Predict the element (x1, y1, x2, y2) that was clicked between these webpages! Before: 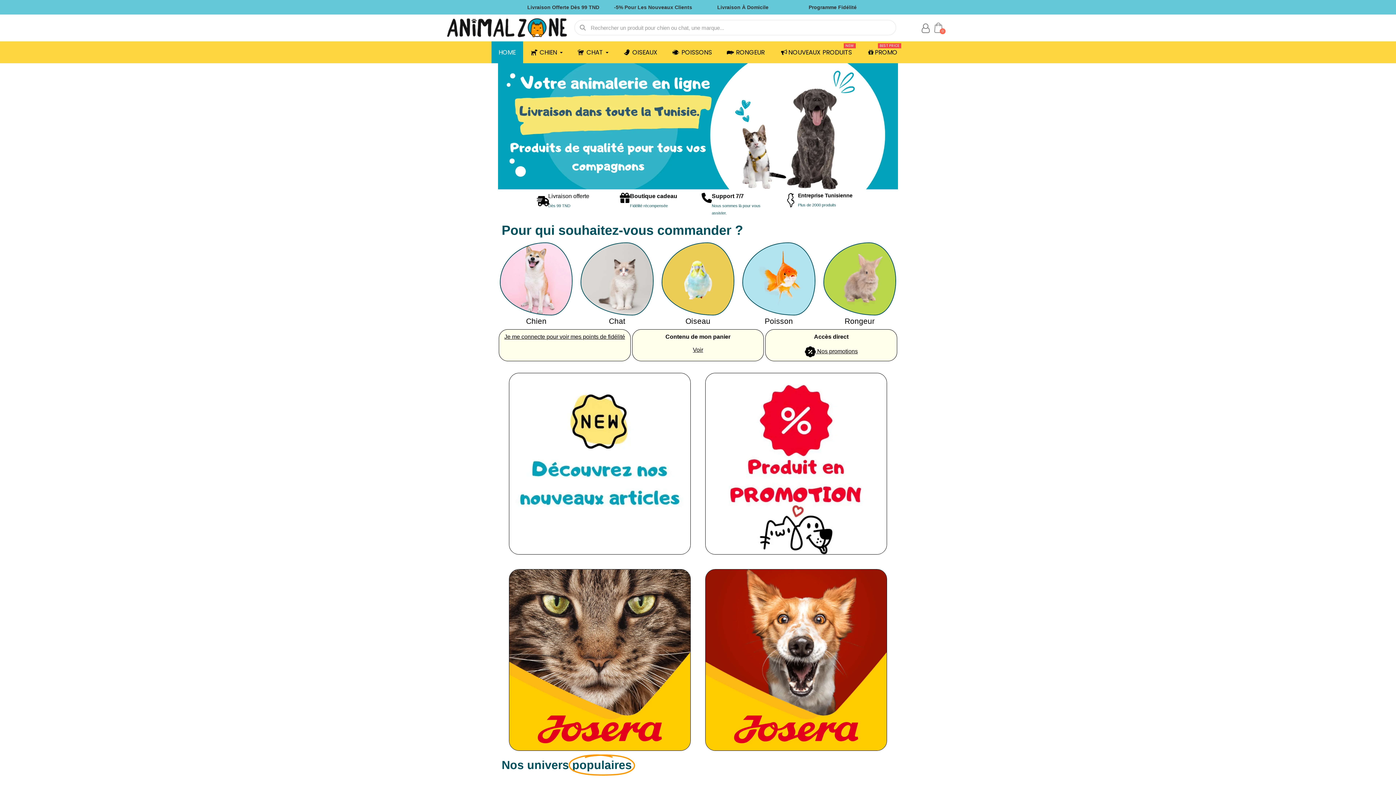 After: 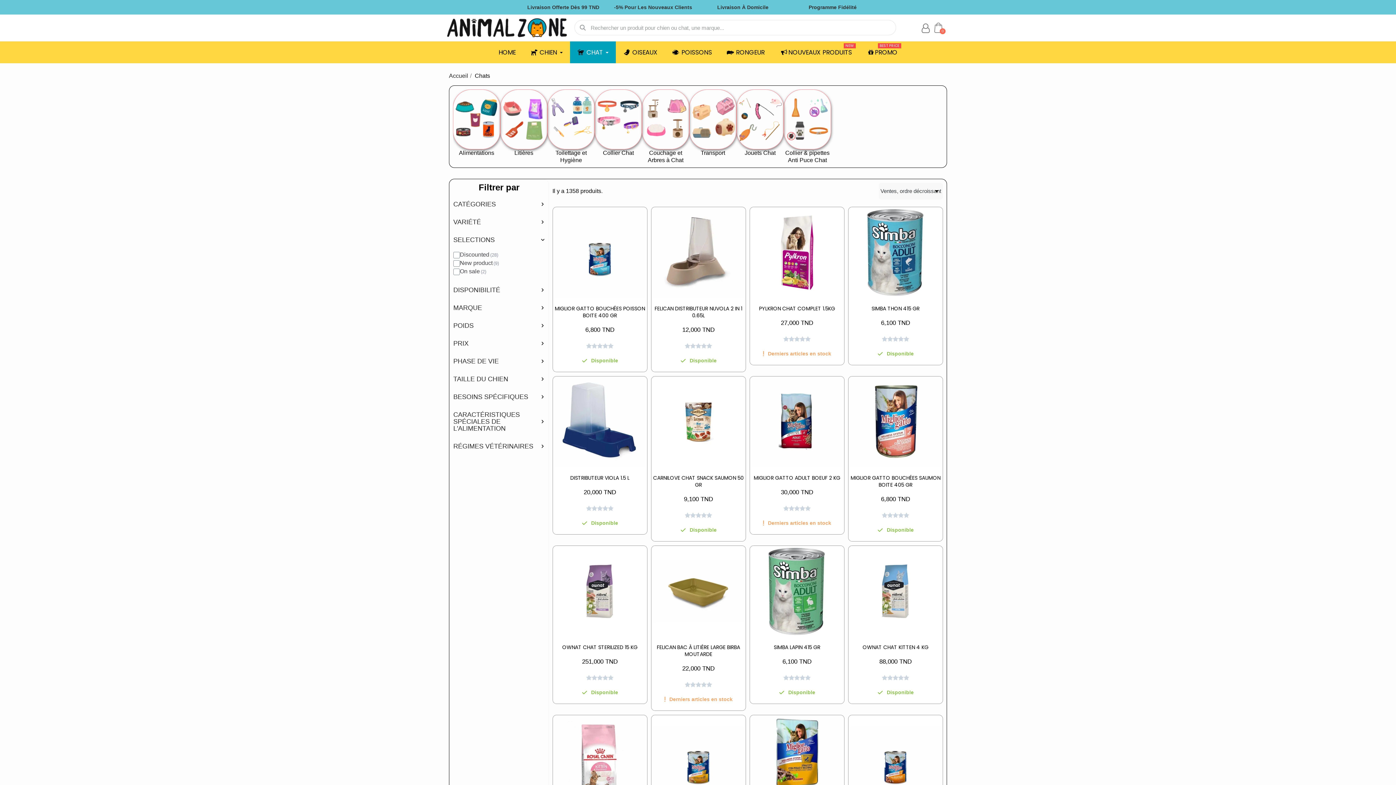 Action: bbox: (570, 41, 615, 63) label: CHAT